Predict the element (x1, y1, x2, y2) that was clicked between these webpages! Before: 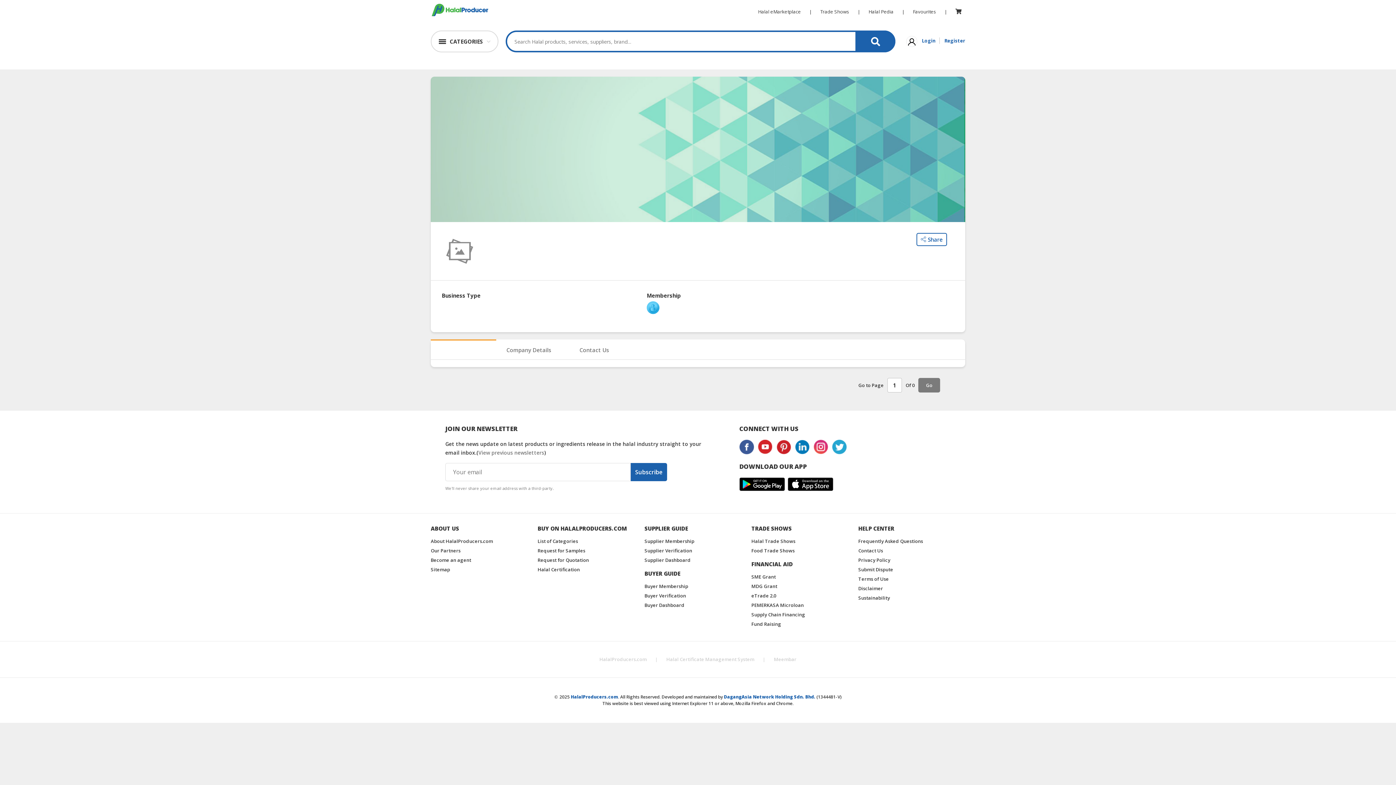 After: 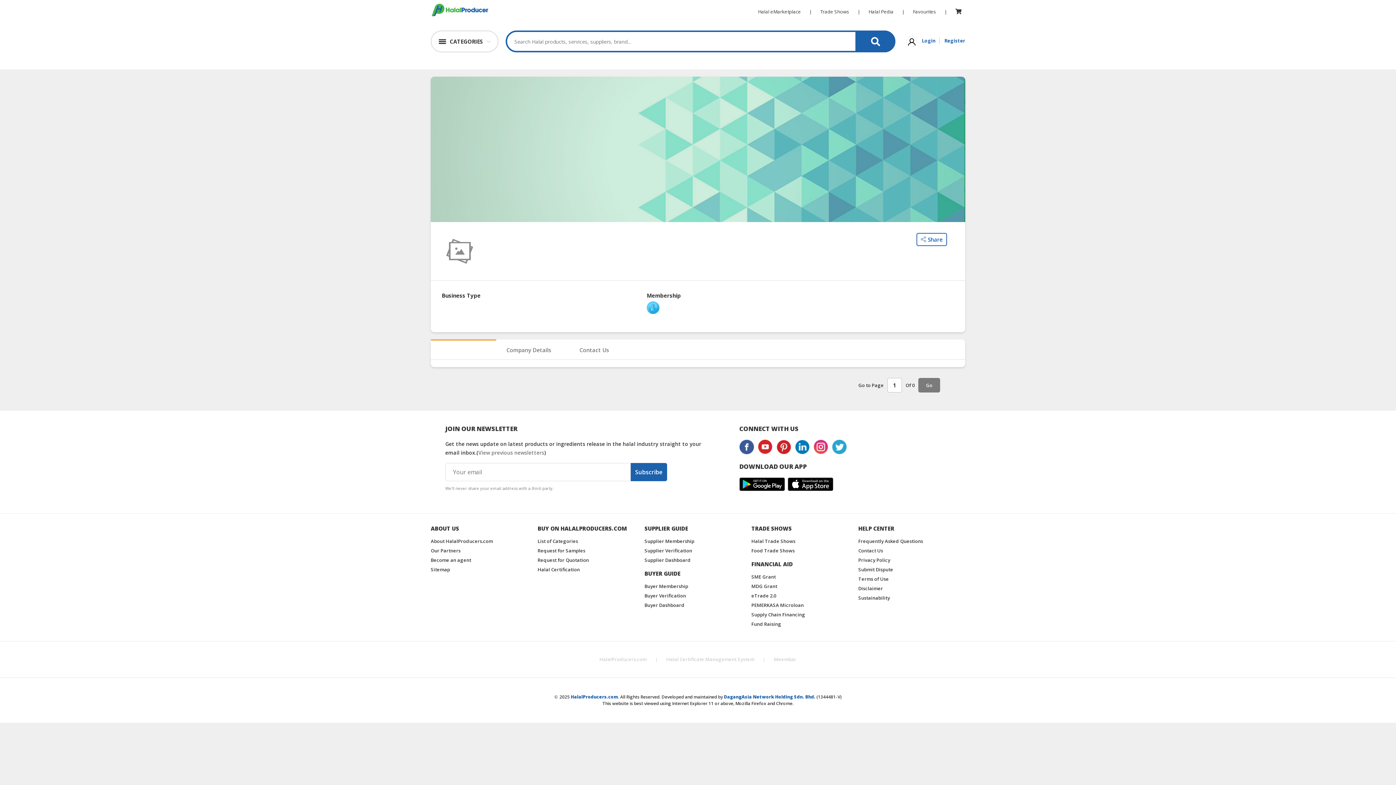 Action: bbox: (430, 339, 496, 351)